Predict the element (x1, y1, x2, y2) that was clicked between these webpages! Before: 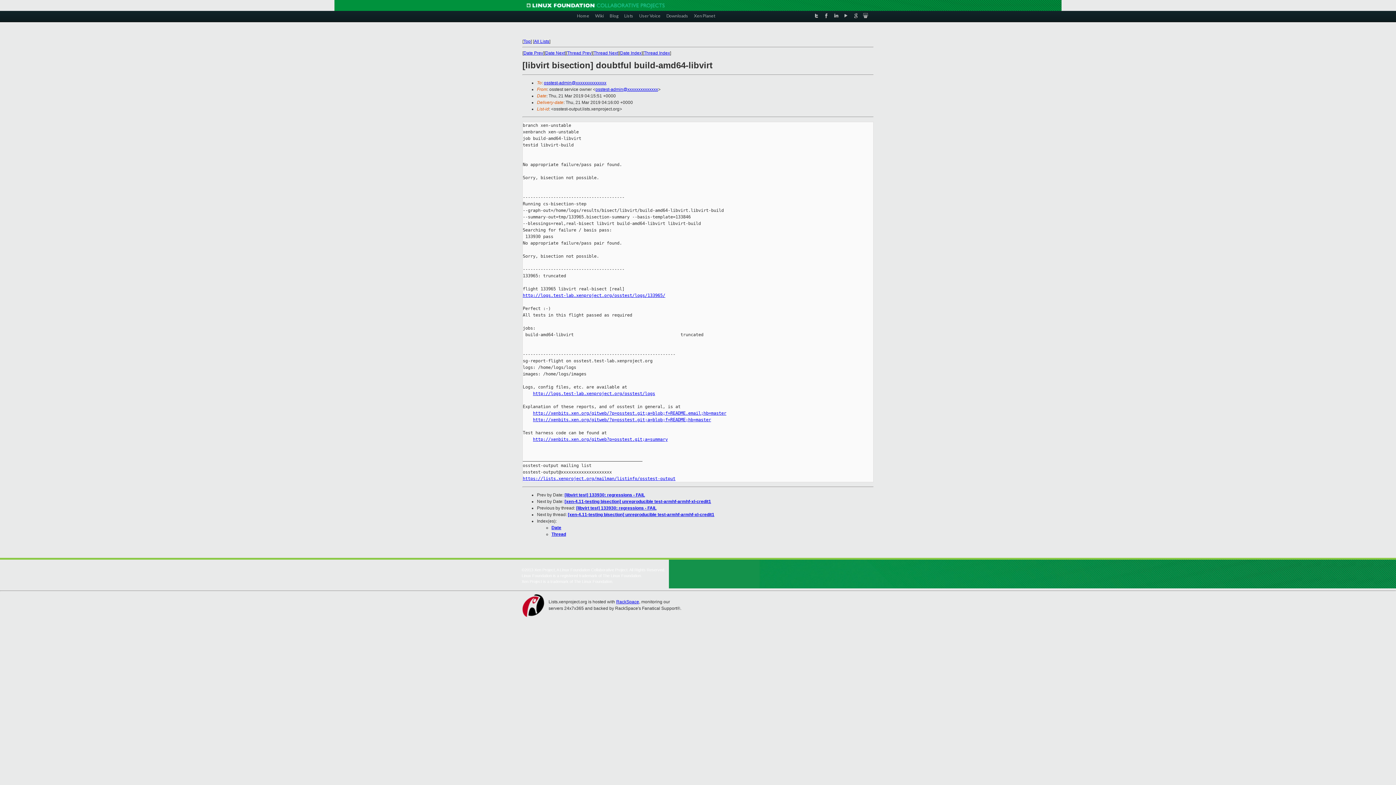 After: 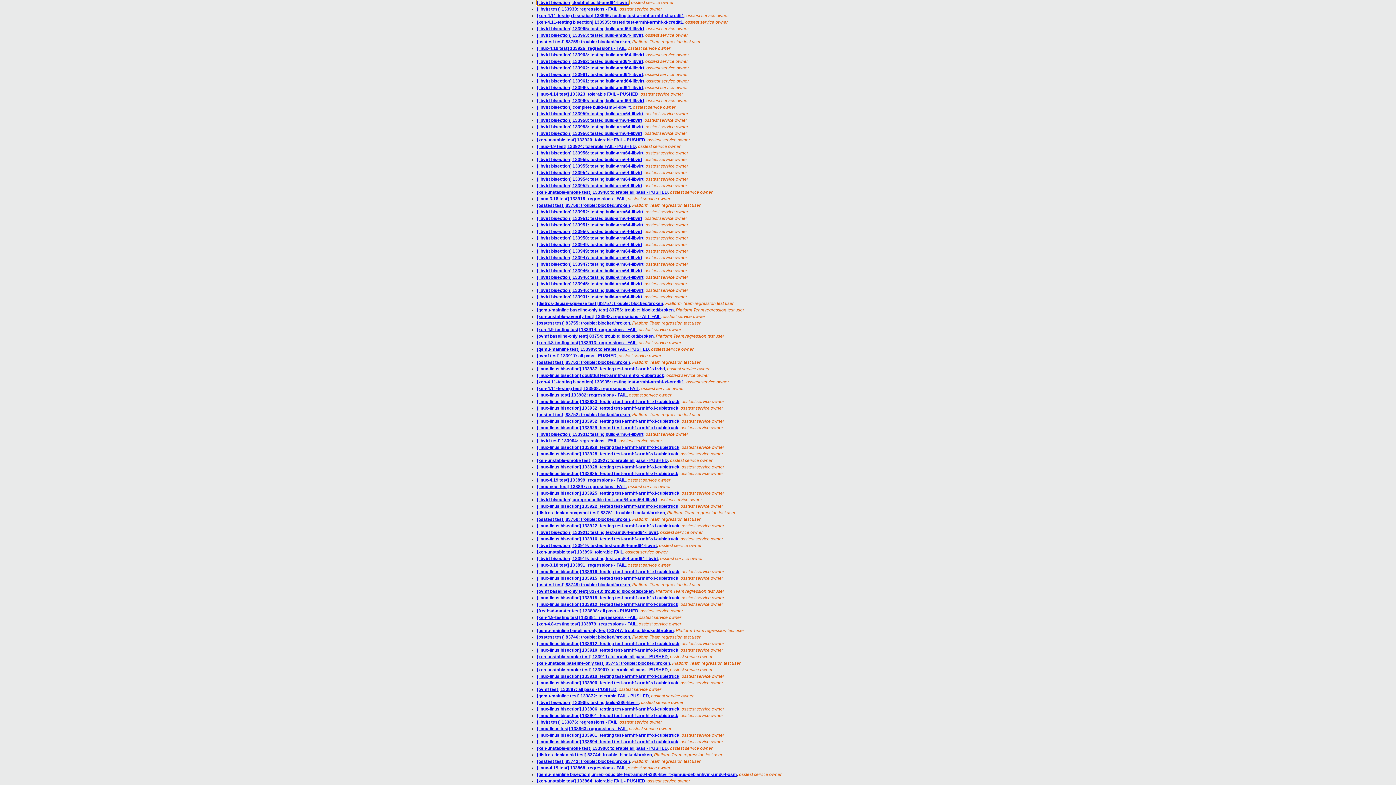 Action: bbox: (551, 532, 566, 537) label: Thread